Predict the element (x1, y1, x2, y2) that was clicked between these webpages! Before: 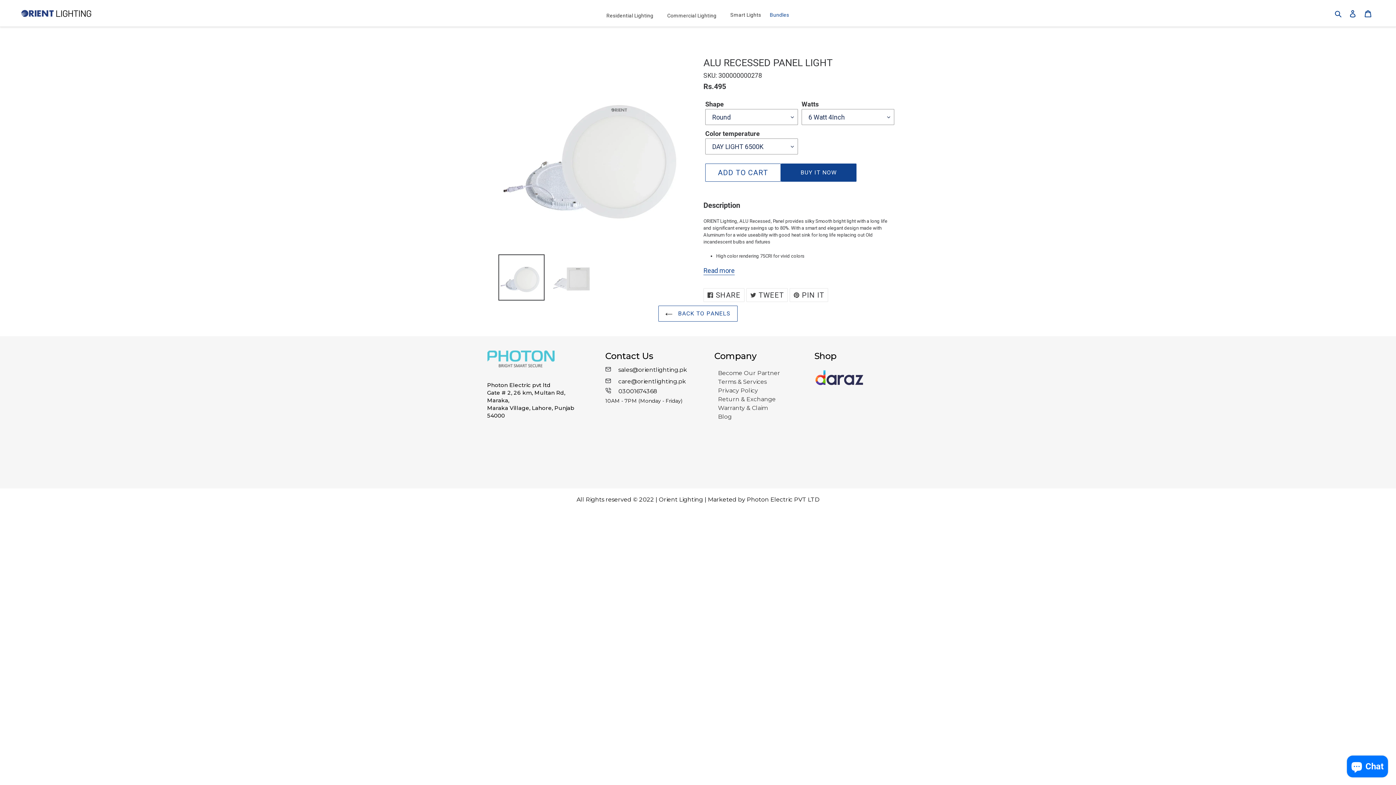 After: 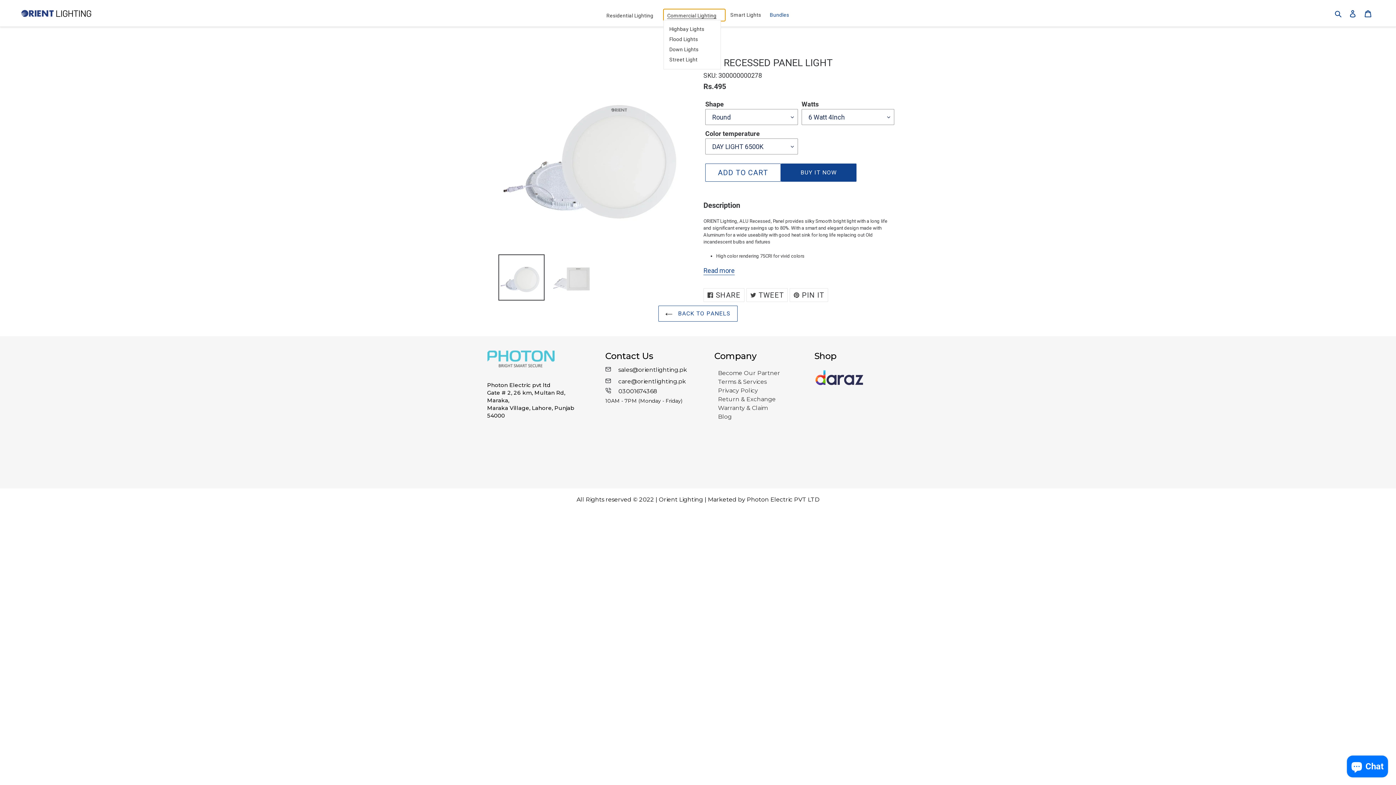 Action: bbox: (663, 9, 725, 21) label: Commercial Lighting